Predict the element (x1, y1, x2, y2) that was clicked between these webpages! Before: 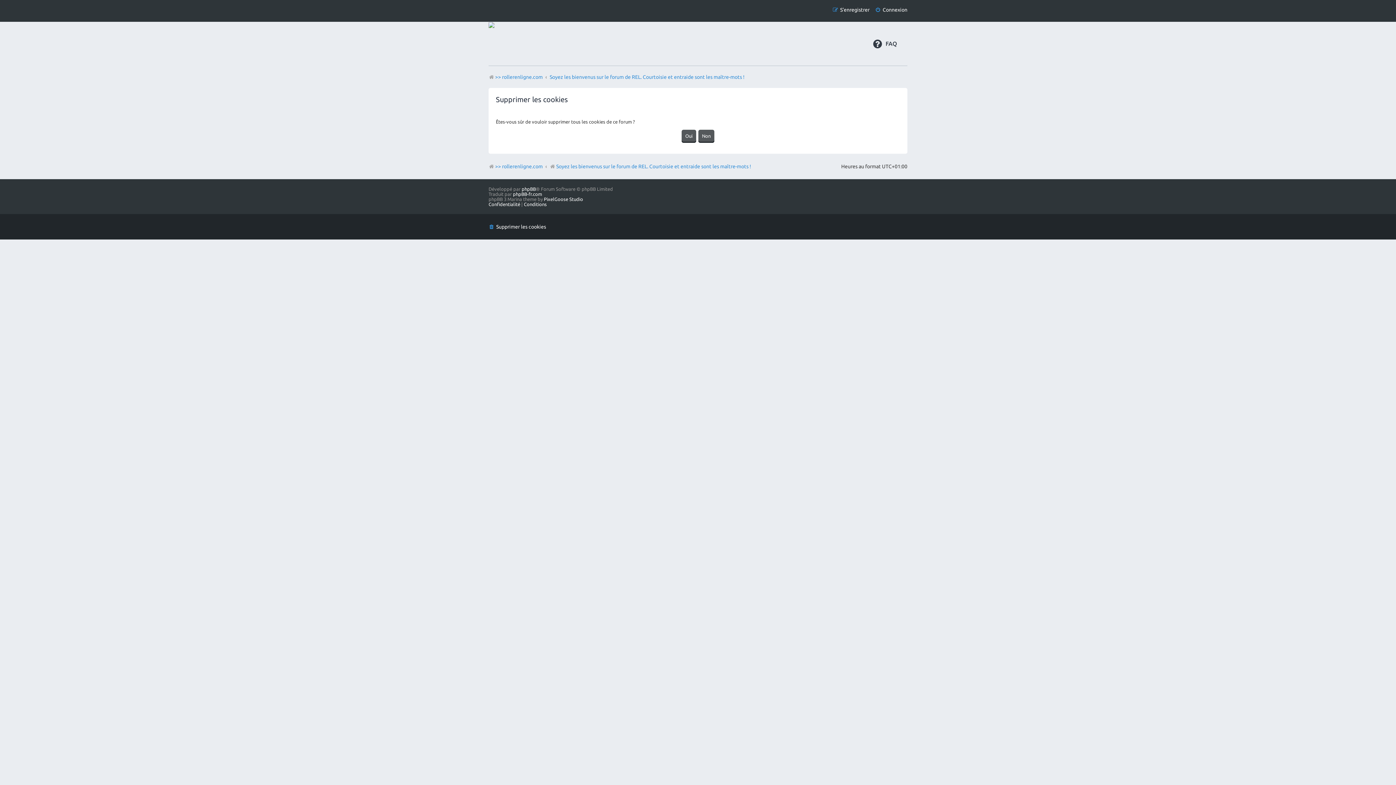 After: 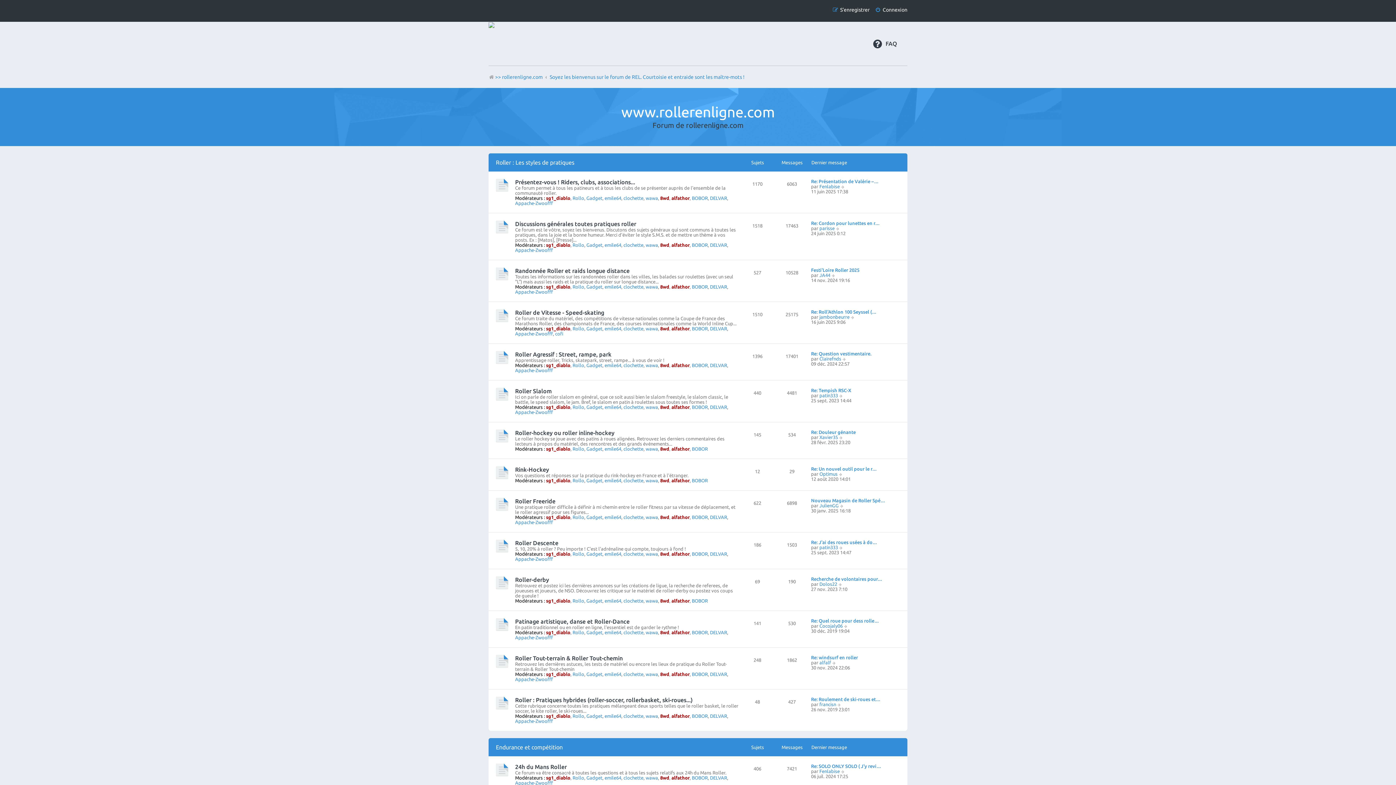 Action: bbox: (488, 21, 494, 27)